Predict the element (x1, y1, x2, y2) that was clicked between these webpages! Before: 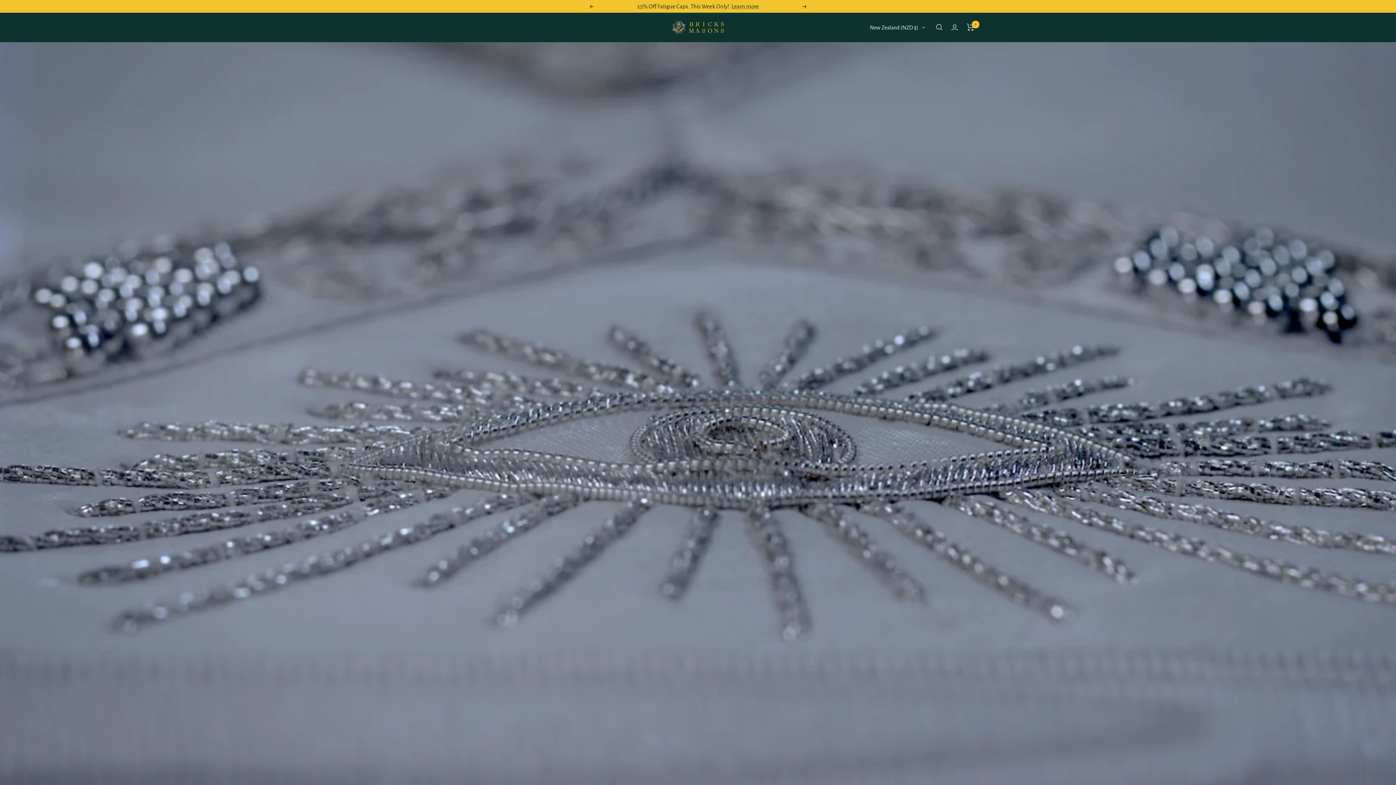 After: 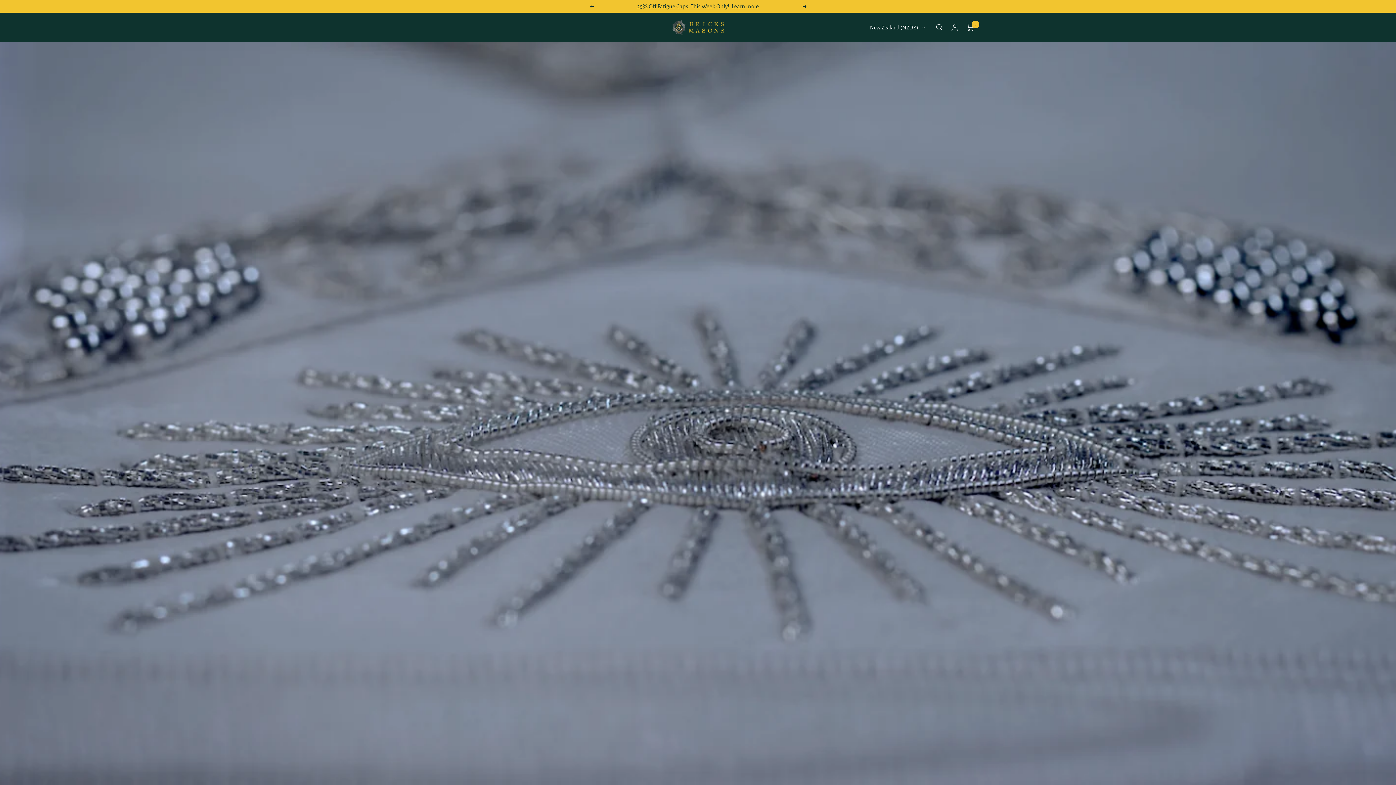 Action: label: Bricks Masons bbox: (669, 15, 727, 39)